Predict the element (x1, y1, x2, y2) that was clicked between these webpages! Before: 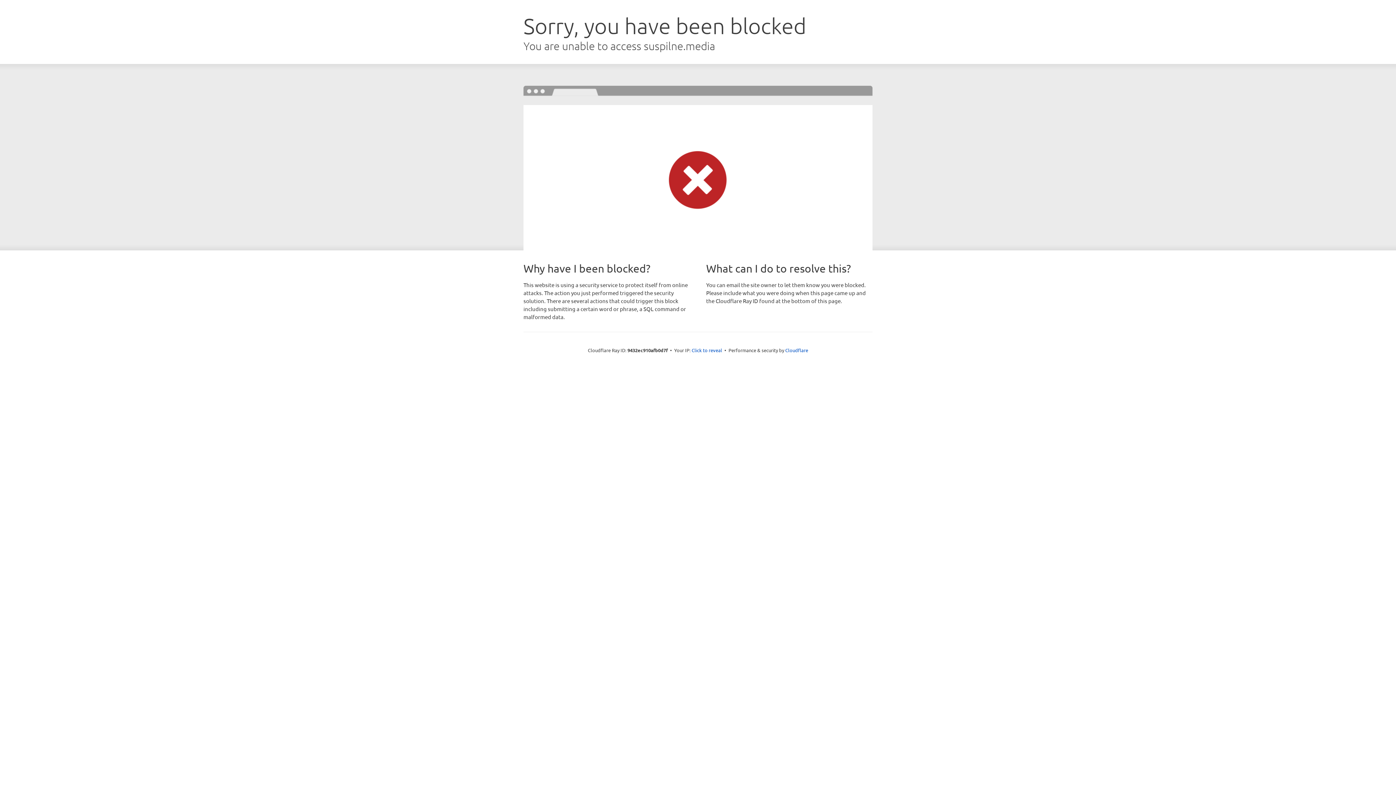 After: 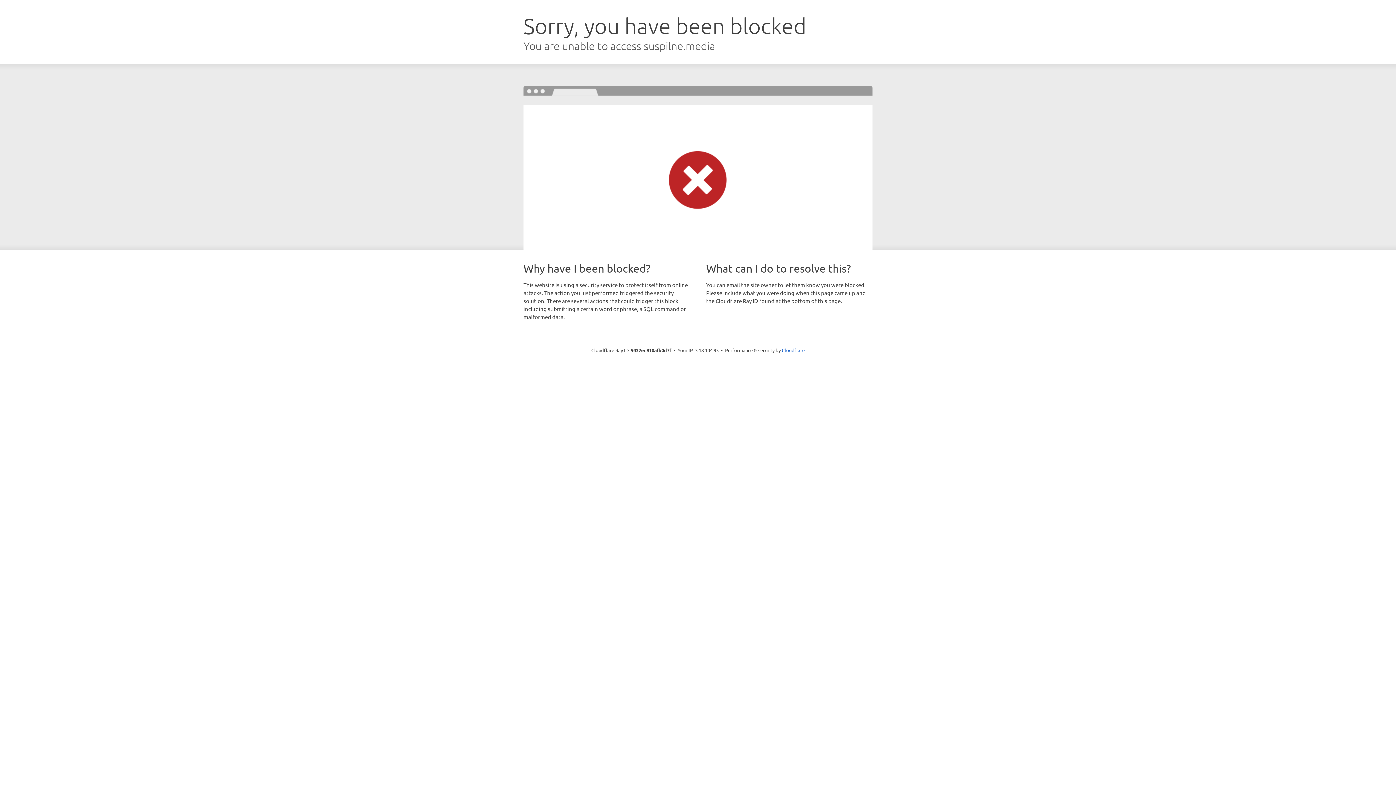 Action: bbox: (691, 346, 722, 353) label: Click to reveal